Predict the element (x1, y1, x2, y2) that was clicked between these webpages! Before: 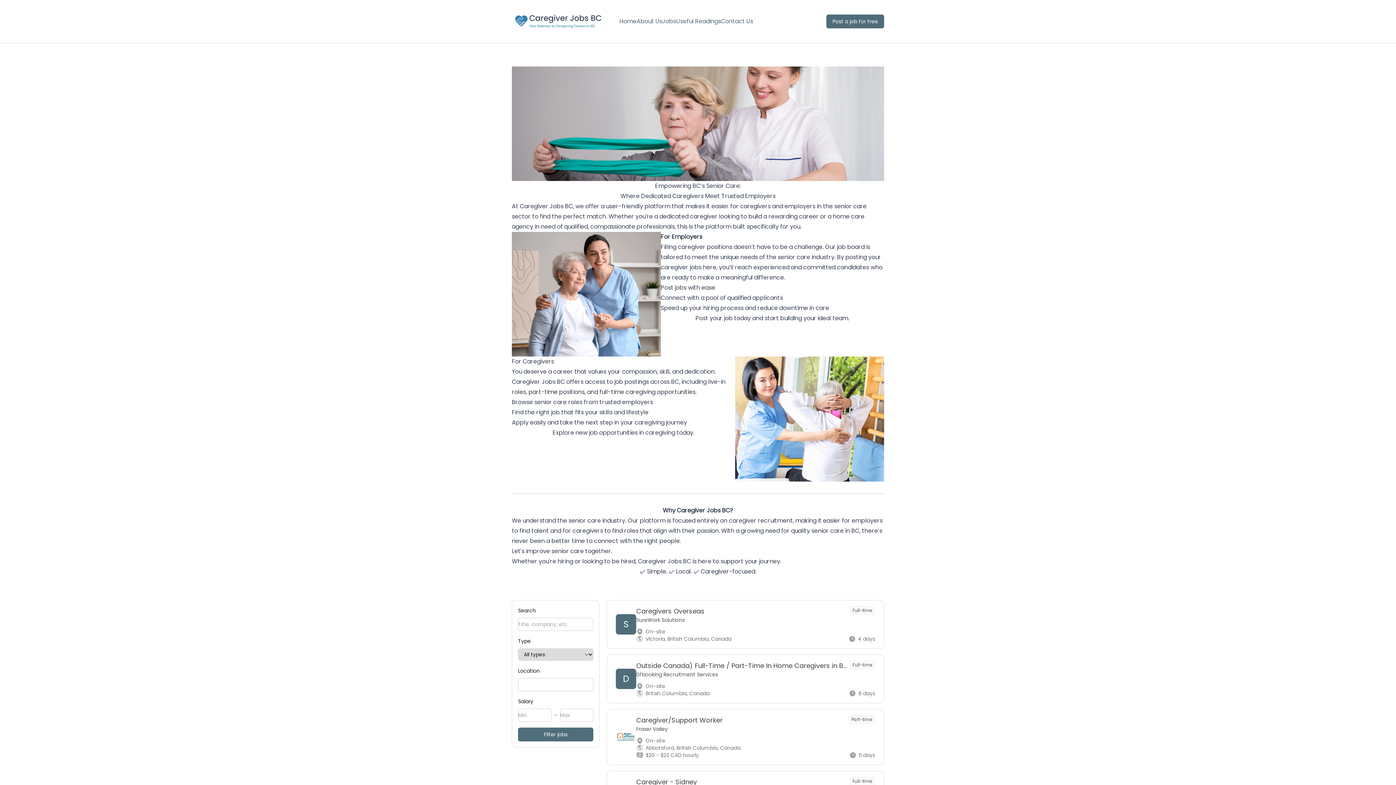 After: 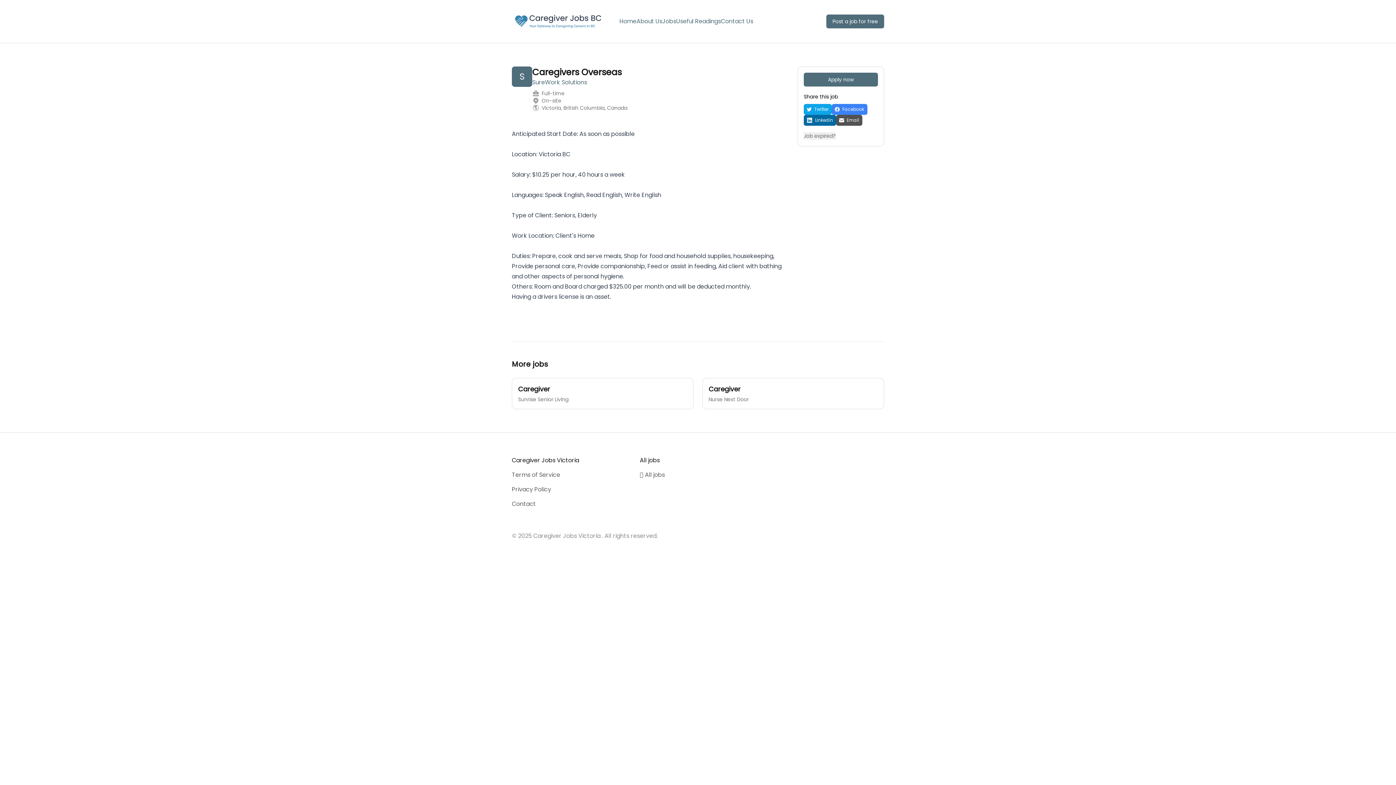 Action: label: S
Caregivers Overseas

SureWork Solutions

Full-time

On-site

Victoria, British Columbia, Canada

4 days bbox: (606, 600, 884, 648)